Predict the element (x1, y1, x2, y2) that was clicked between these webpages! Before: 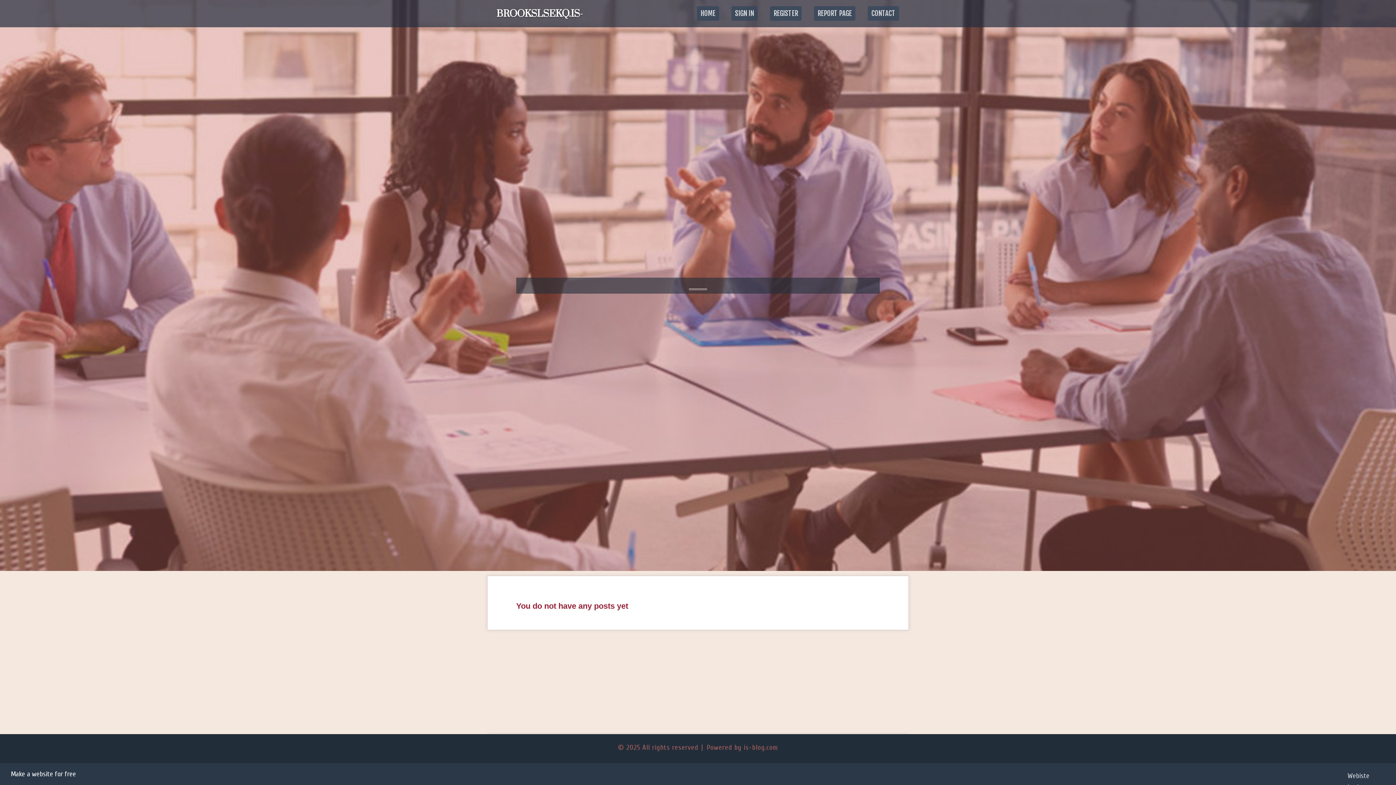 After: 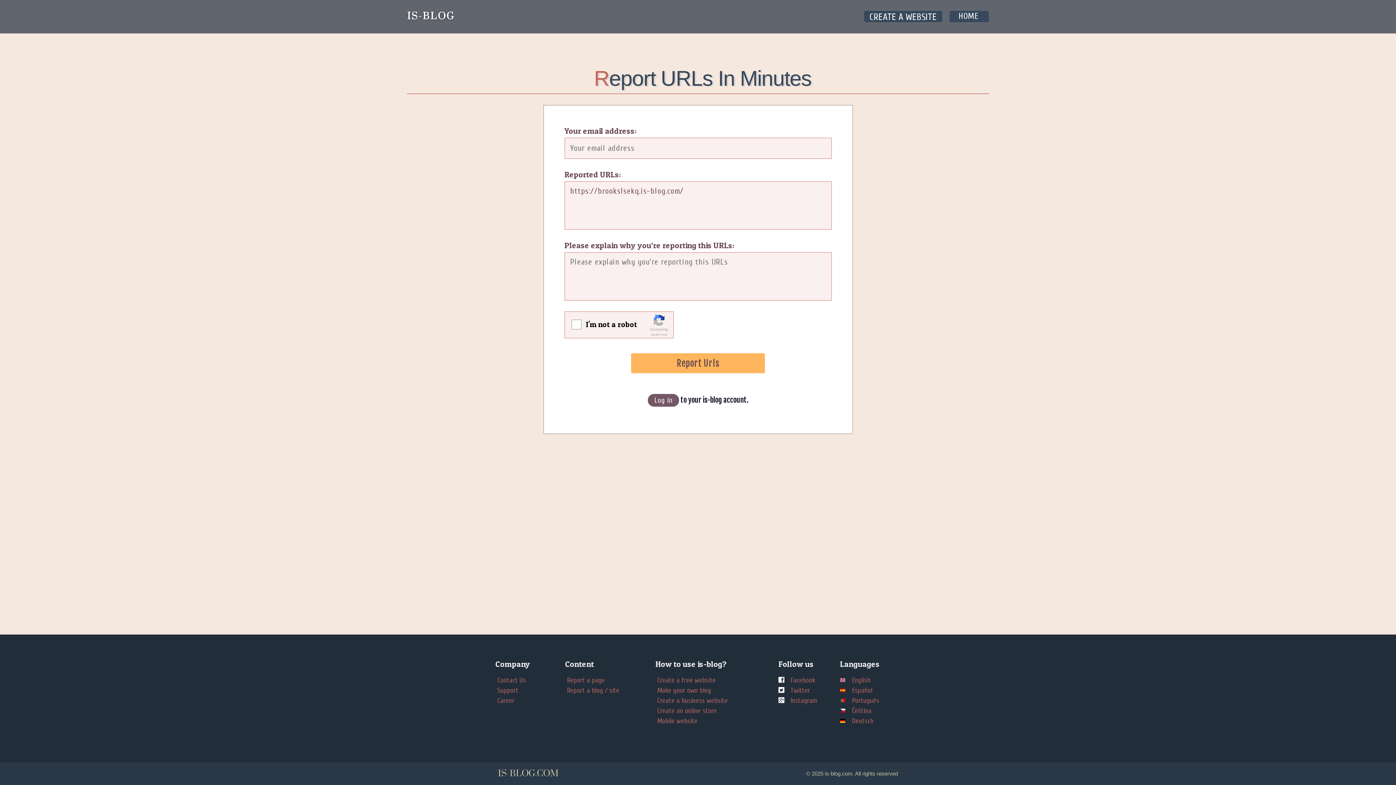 Action: bbox: (808, 0, 861, 27) label: REPORT PAGE